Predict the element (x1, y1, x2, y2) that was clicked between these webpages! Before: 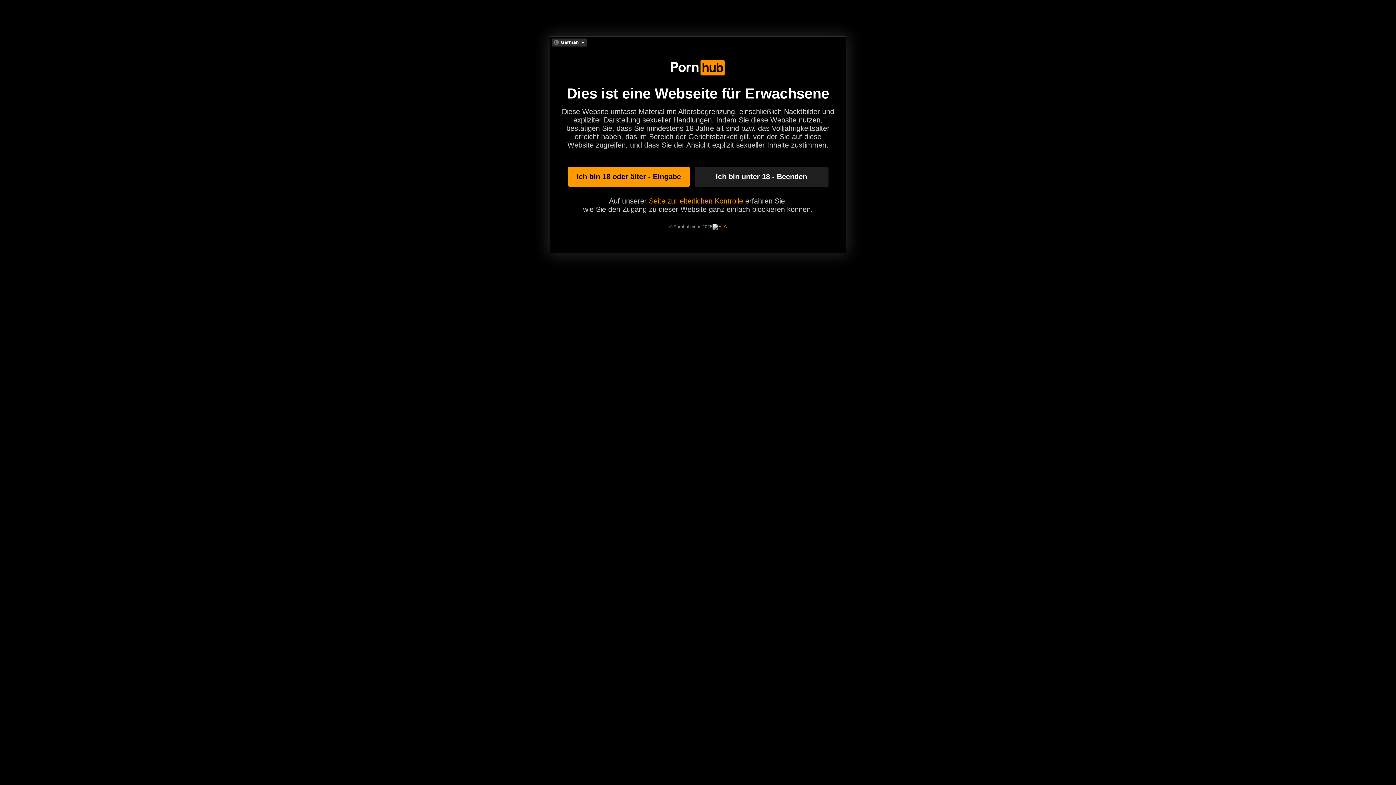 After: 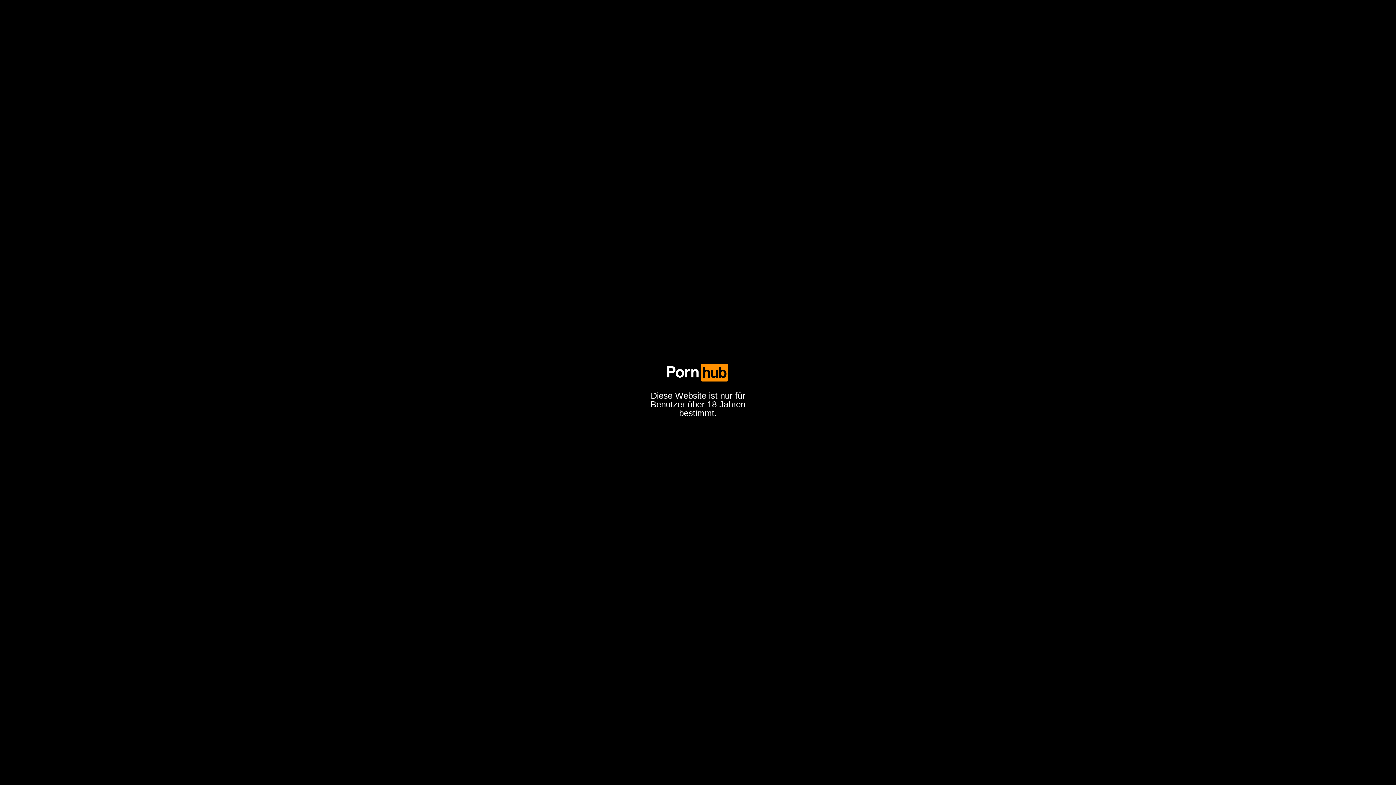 Action: label: Ich bin unter 18 - Beenden bbox: (694, 166, 828, 186)